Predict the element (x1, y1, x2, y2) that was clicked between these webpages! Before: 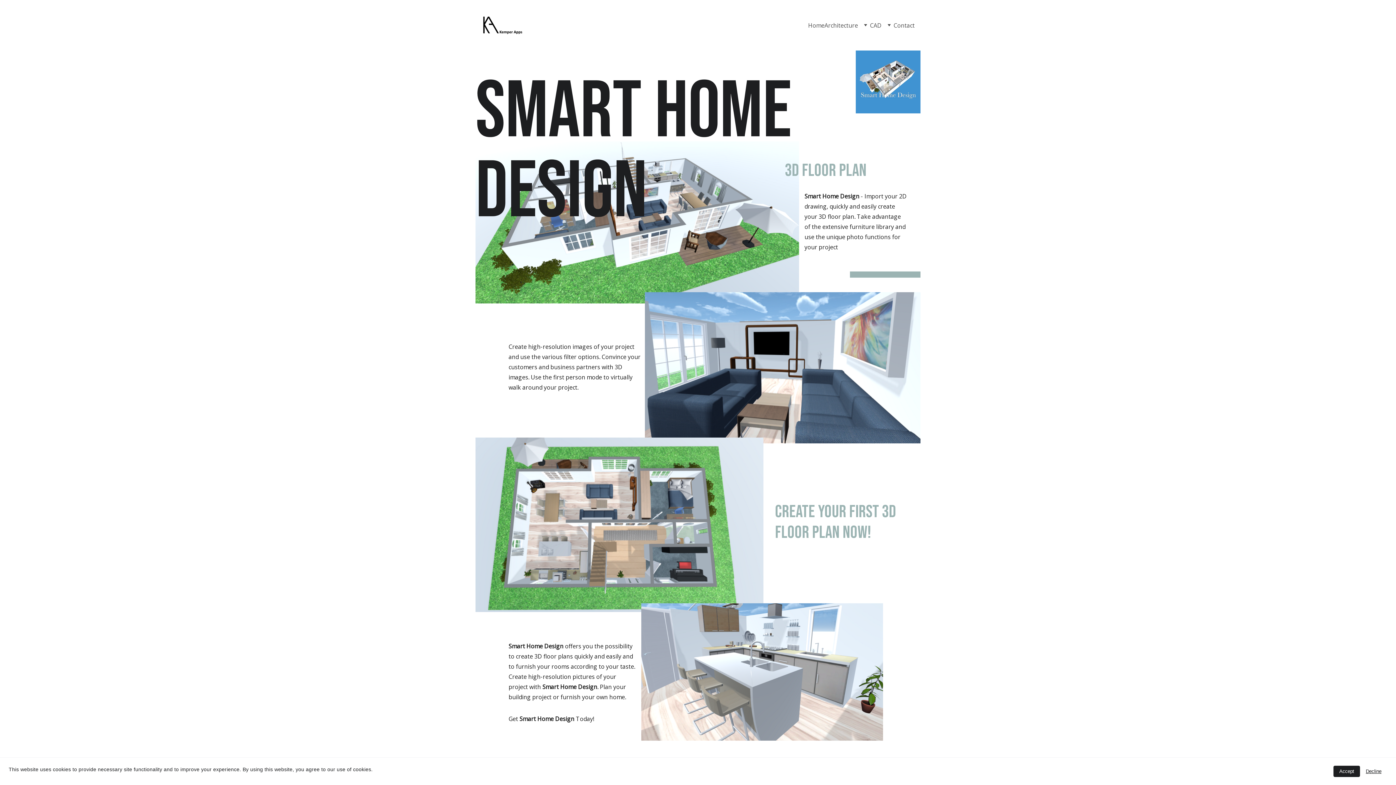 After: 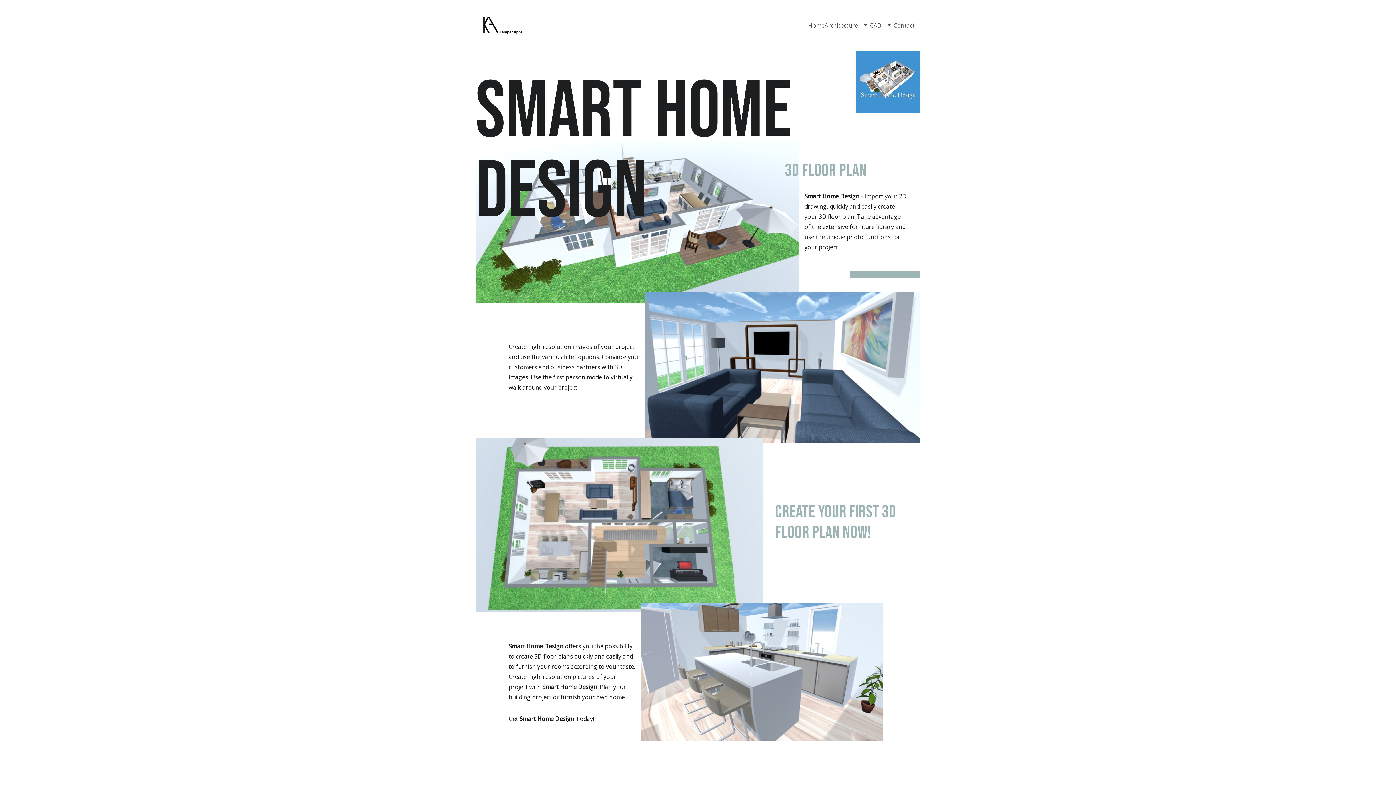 Action: bbox: (1333, 766, 1360, 777) label: Accept